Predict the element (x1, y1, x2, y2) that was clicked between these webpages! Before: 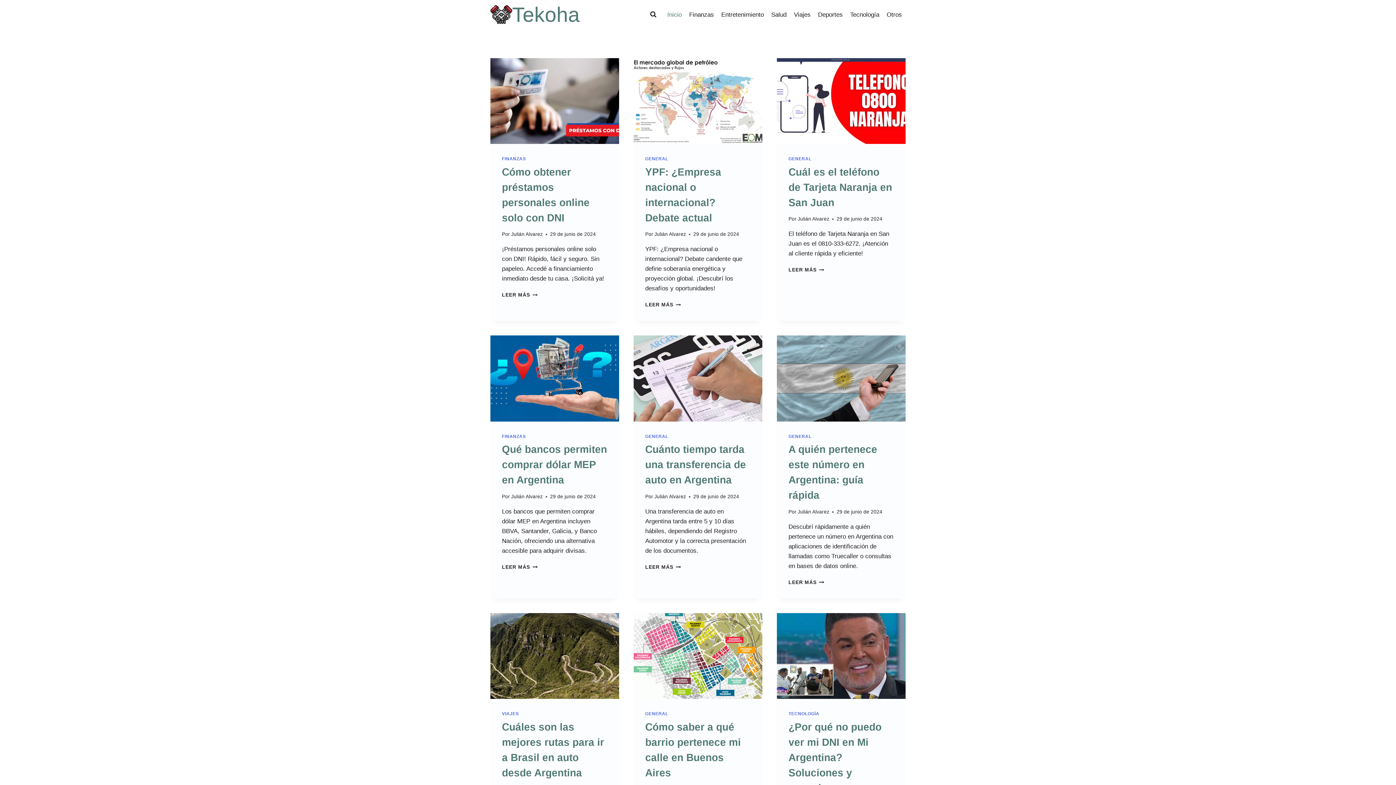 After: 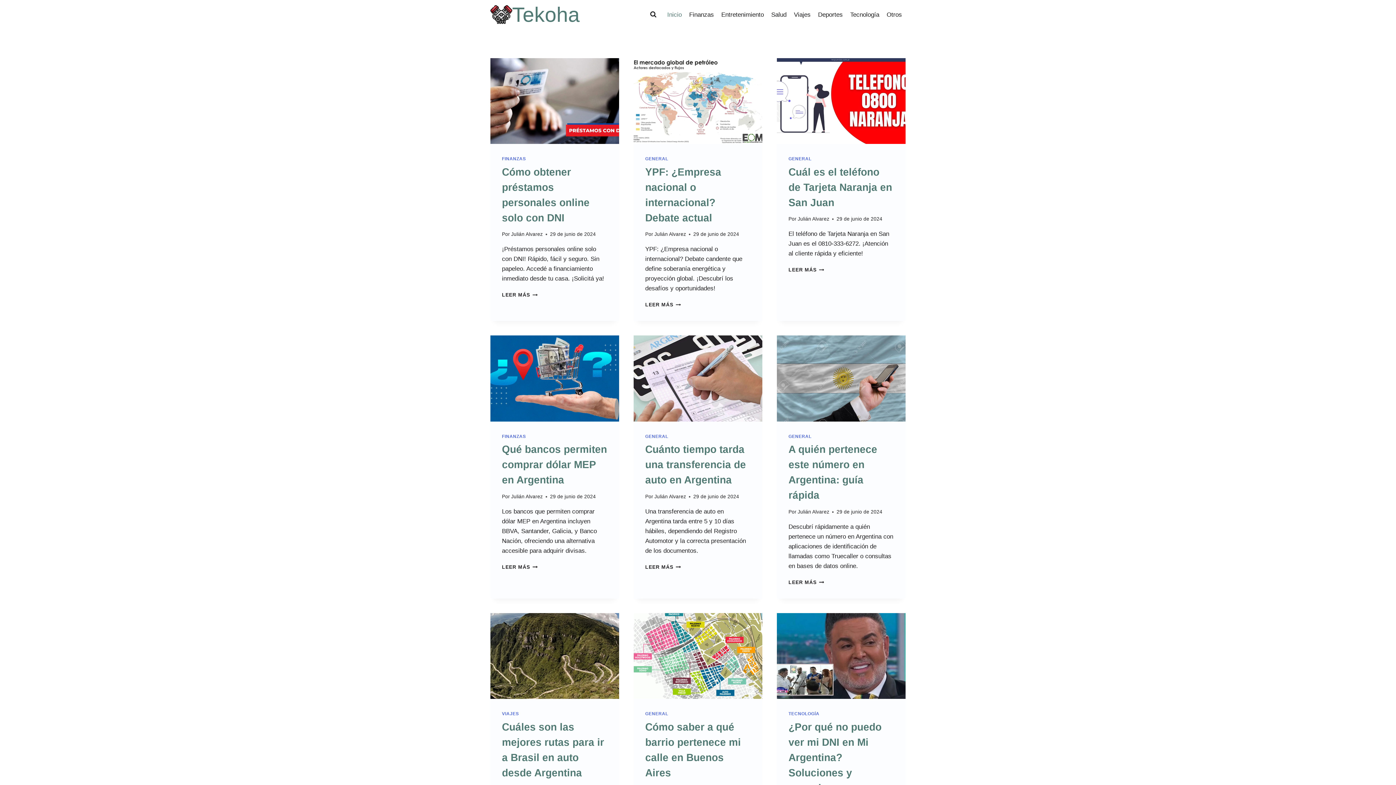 Action: bbox: (797, 509, 829, 514) label: Julián Alvarez